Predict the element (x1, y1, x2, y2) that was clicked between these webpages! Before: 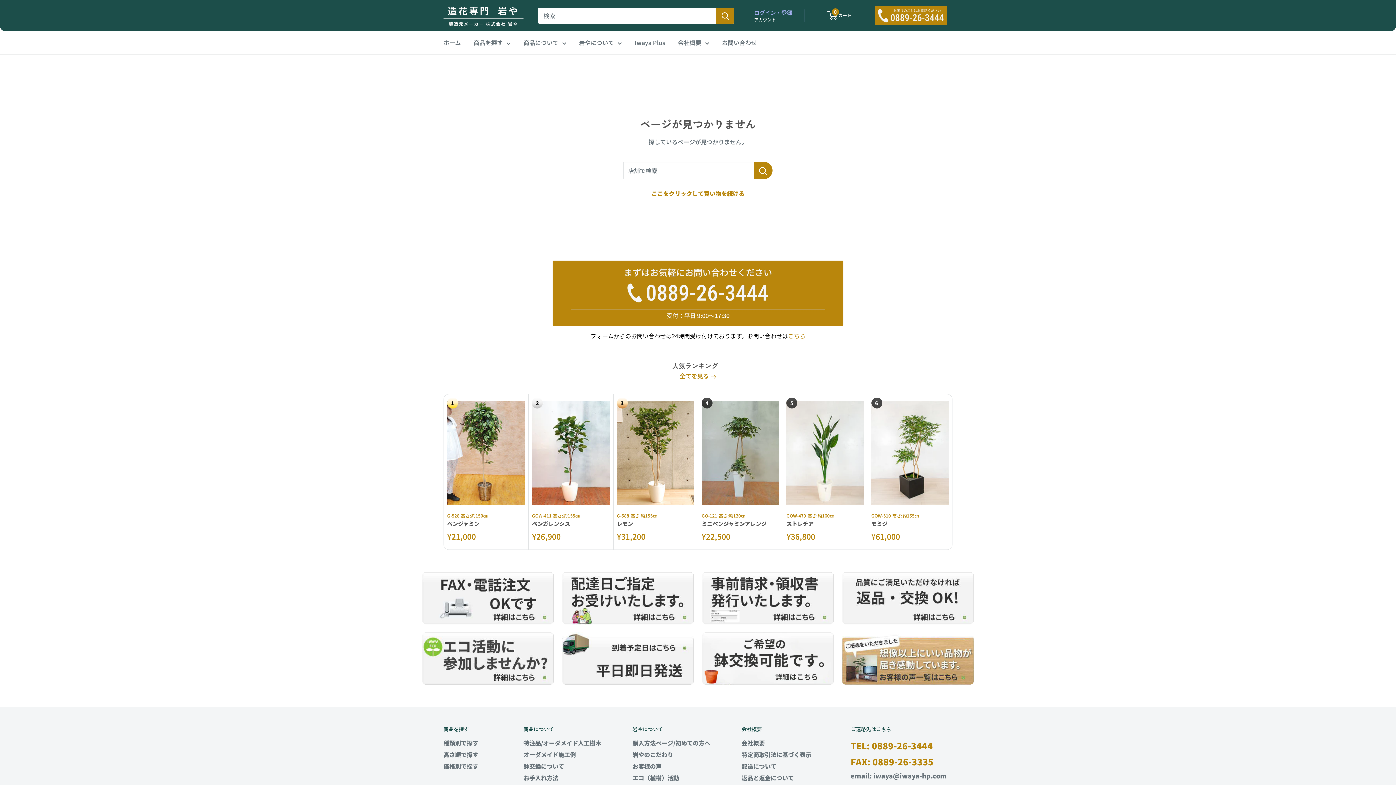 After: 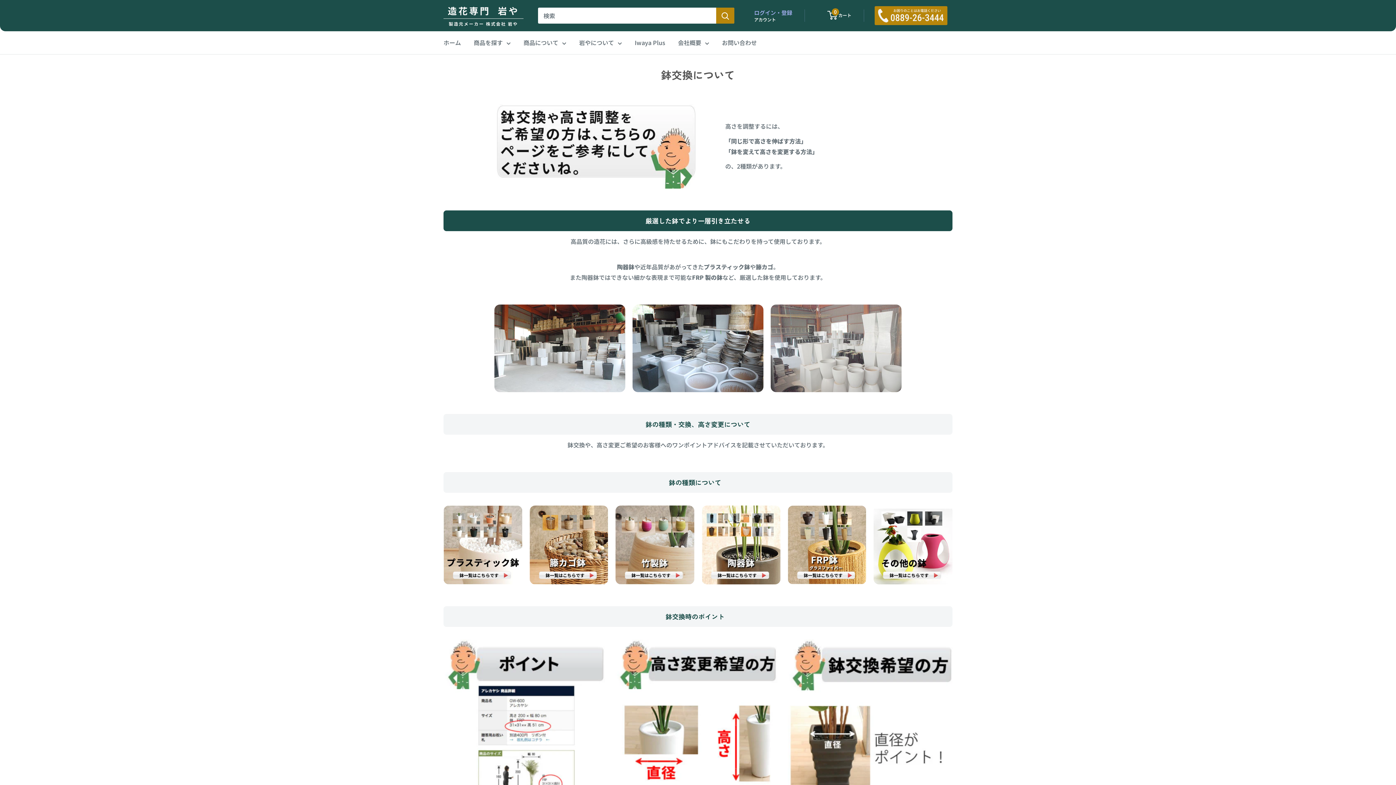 Action: bbox: (523, 760, 607, 772) label: 鉢交換について